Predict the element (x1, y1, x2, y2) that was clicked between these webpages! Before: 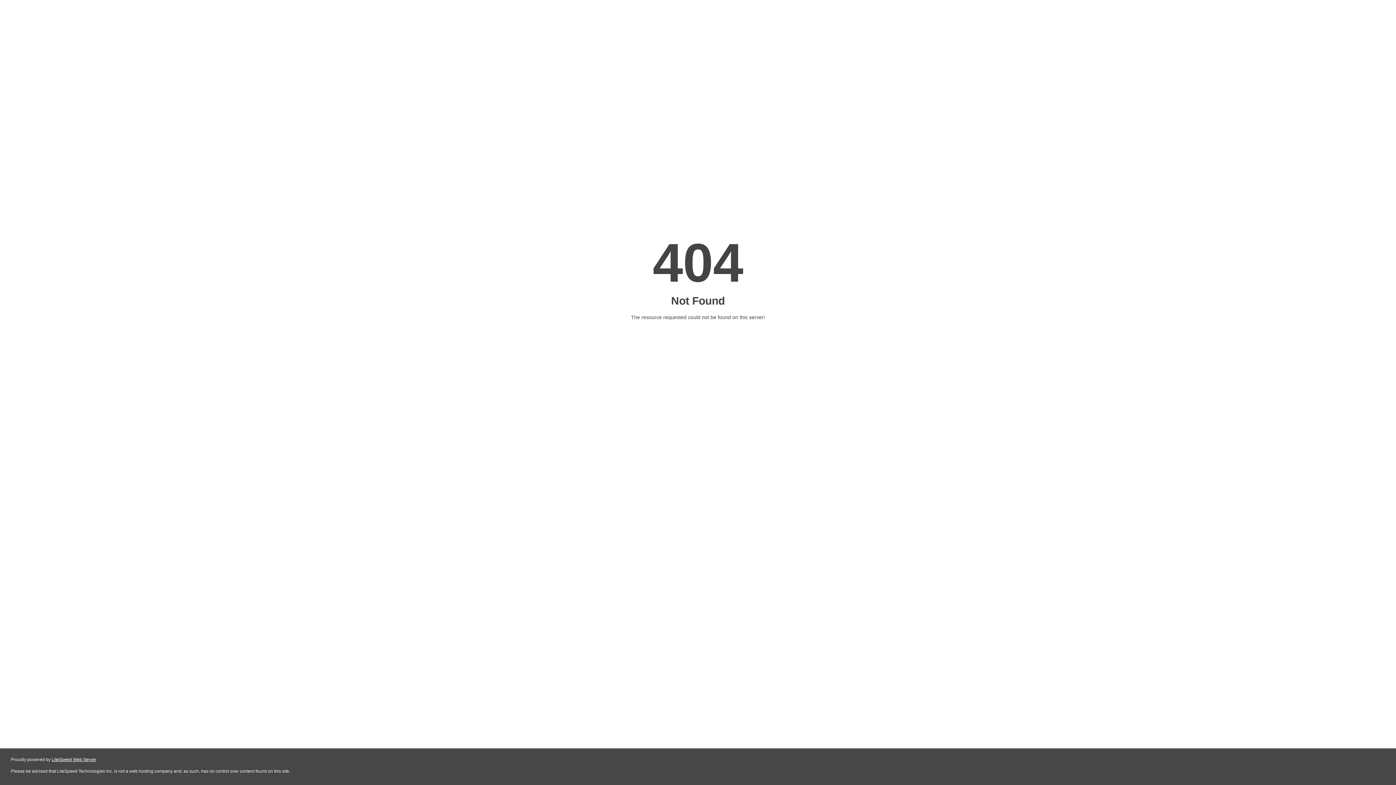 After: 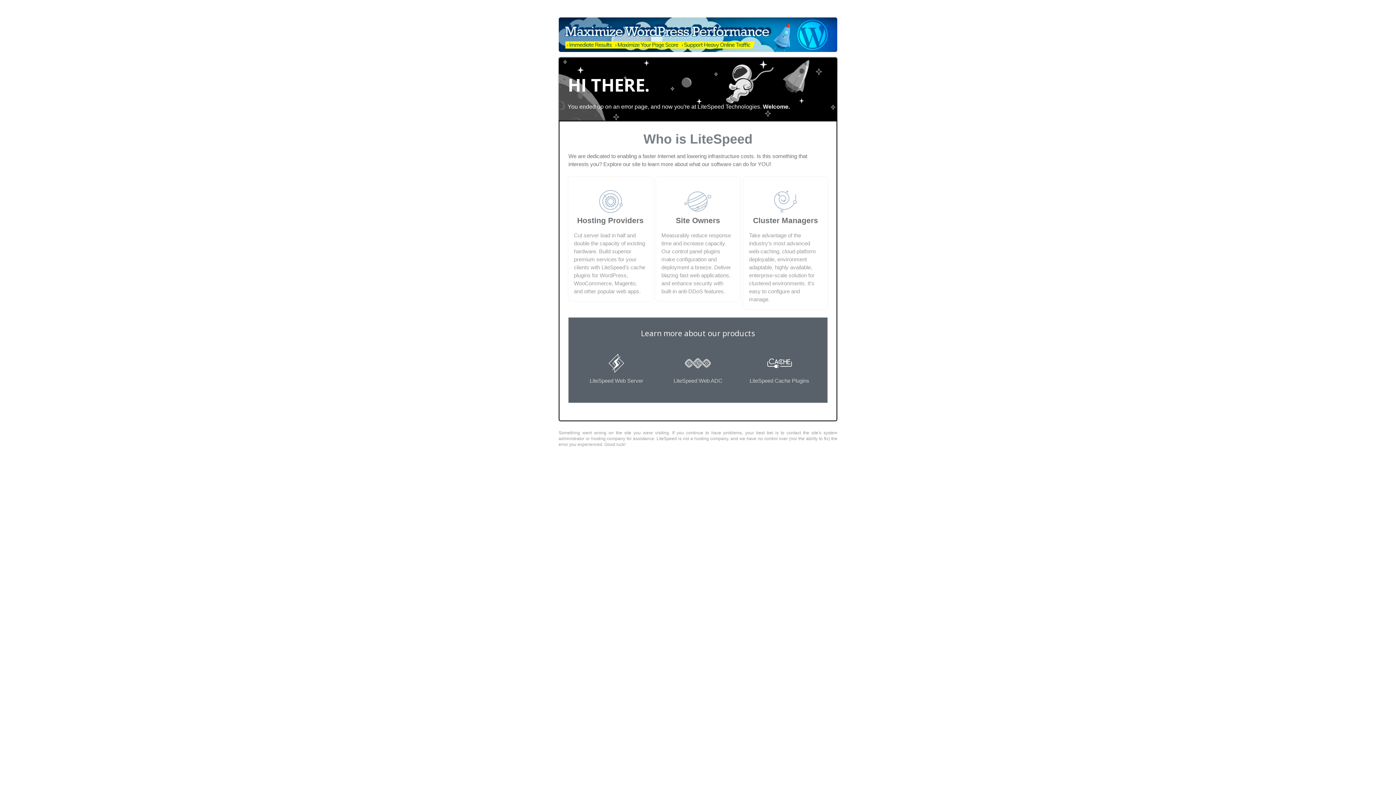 Action: bbox: (51, 757, 96, 762) label: LiteSpeed Web Server